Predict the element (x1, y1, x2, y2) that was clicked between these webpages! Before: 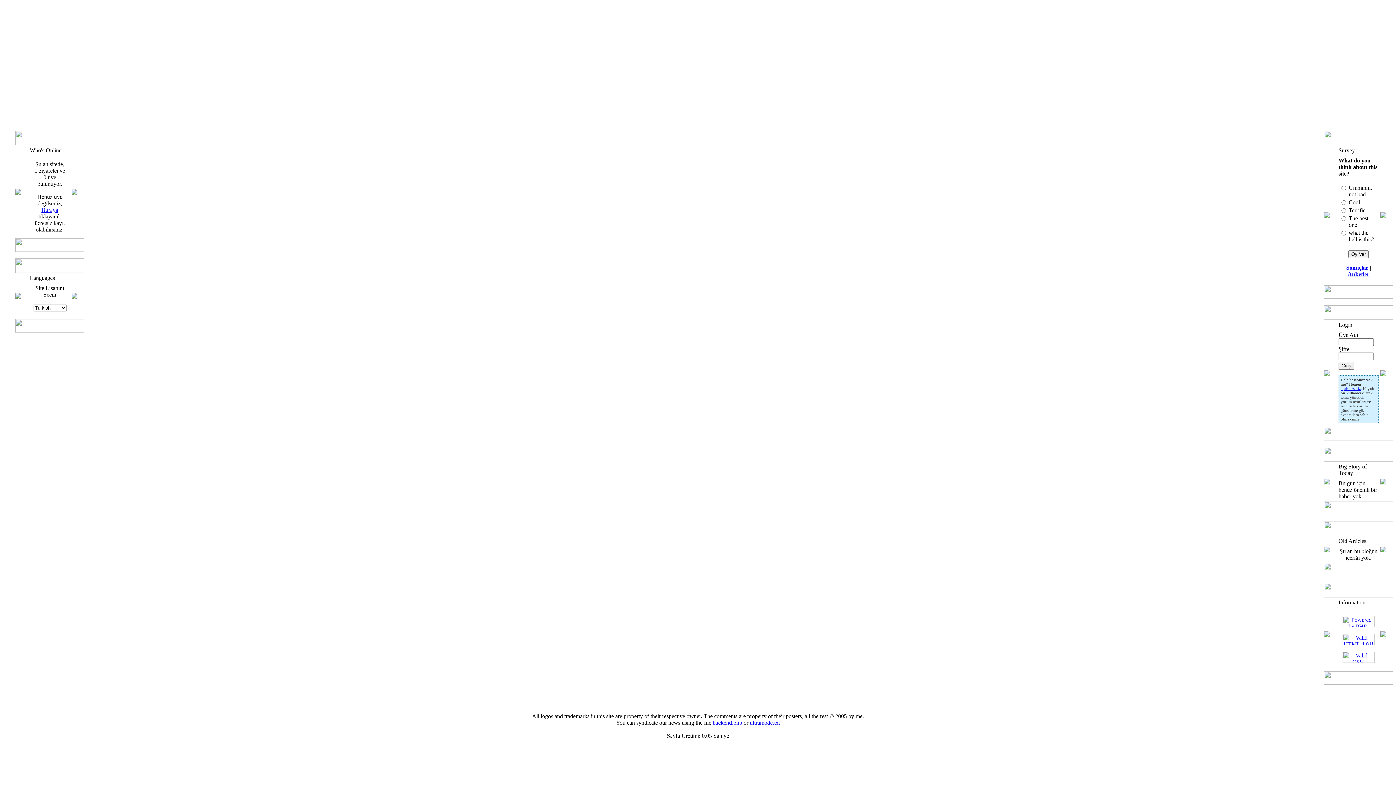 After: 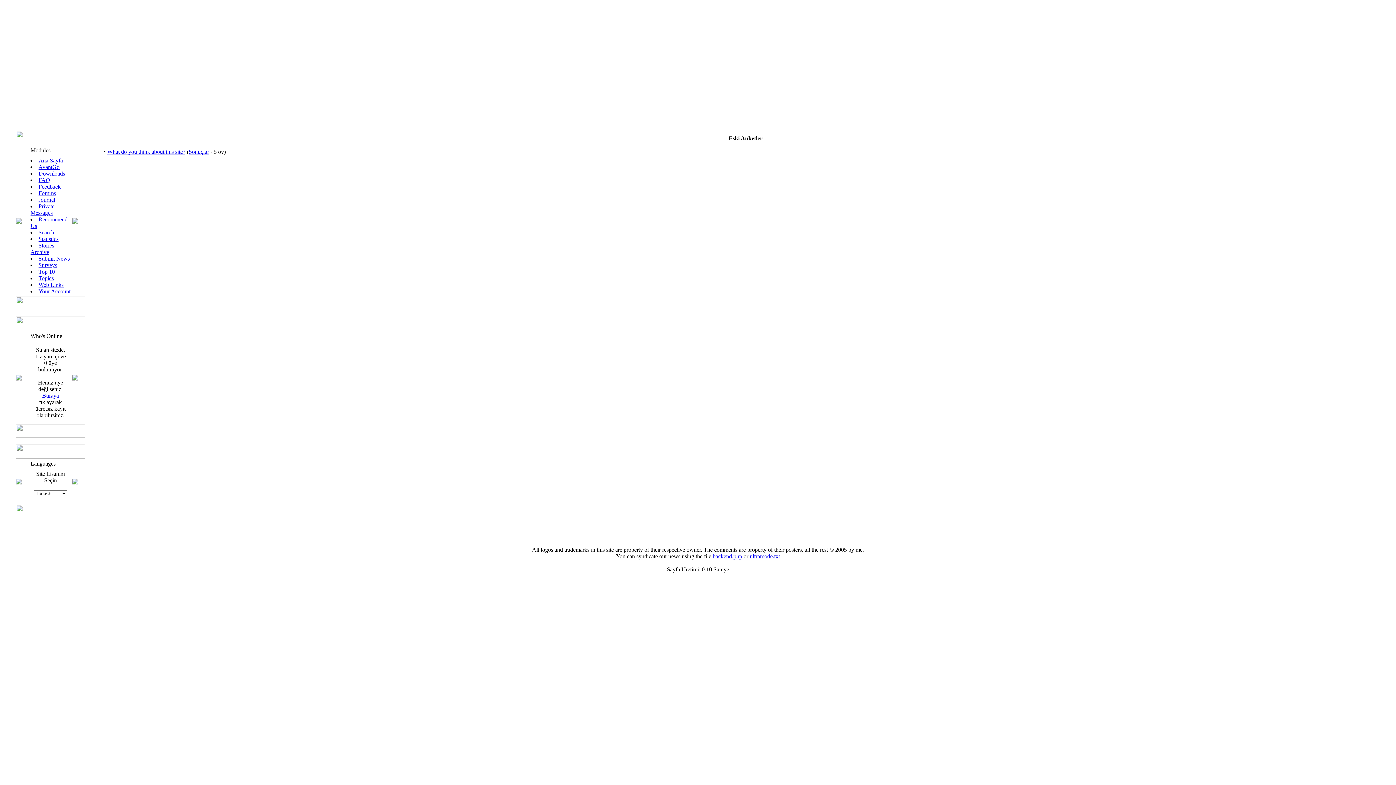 Action: label: Anketler bbox: (1348, 271, 1369, 277)